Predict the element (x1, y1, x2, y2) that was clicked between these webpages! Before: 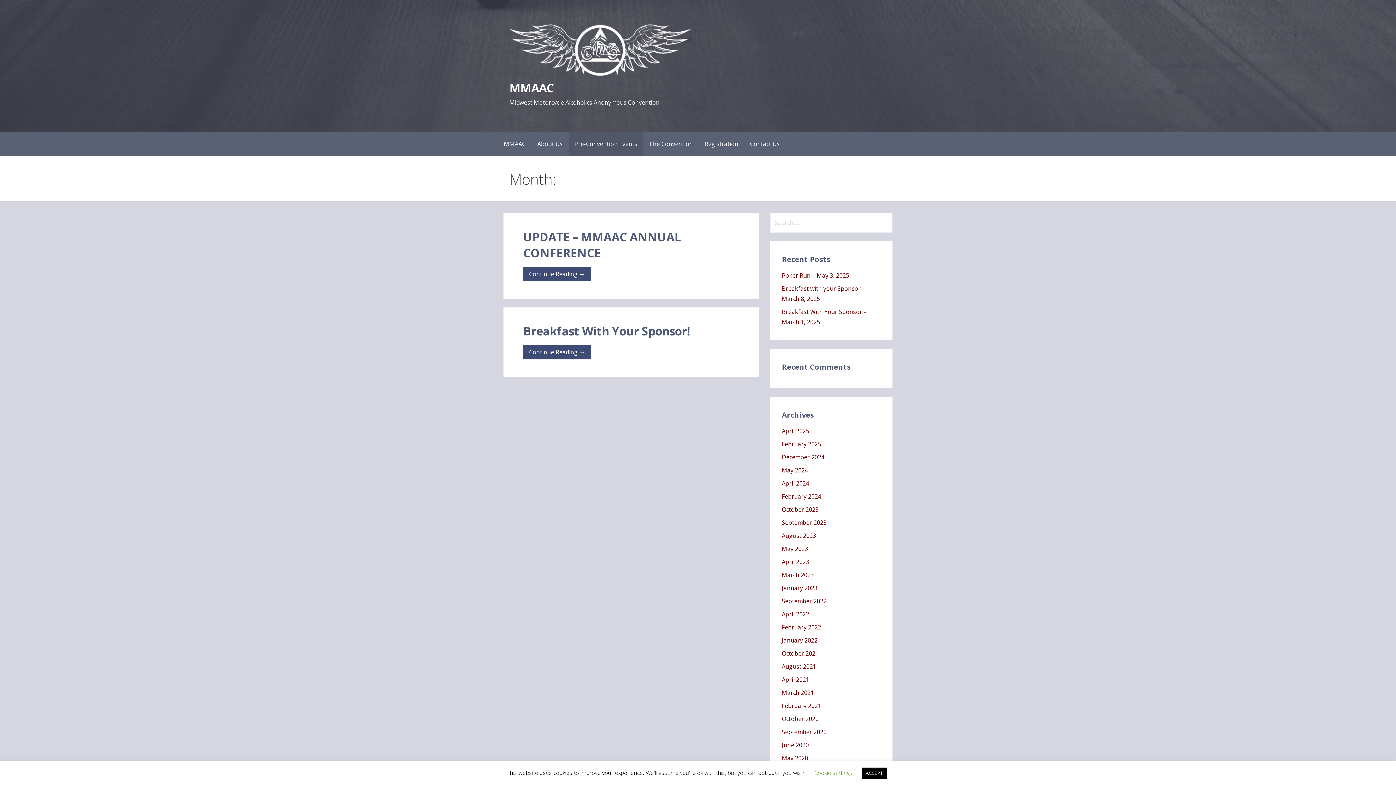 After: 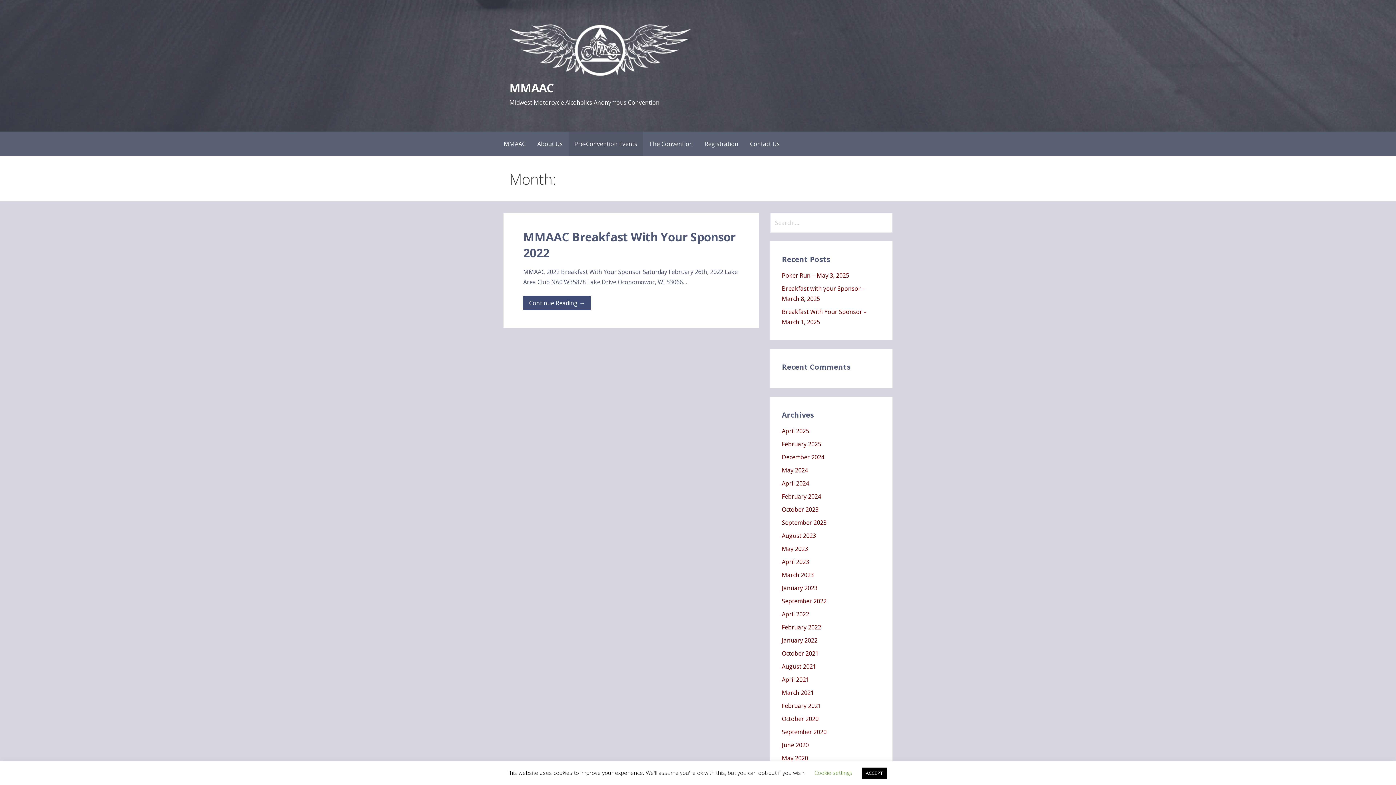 Action: label: January 2022 bbox: (782, 636, 817, 644)